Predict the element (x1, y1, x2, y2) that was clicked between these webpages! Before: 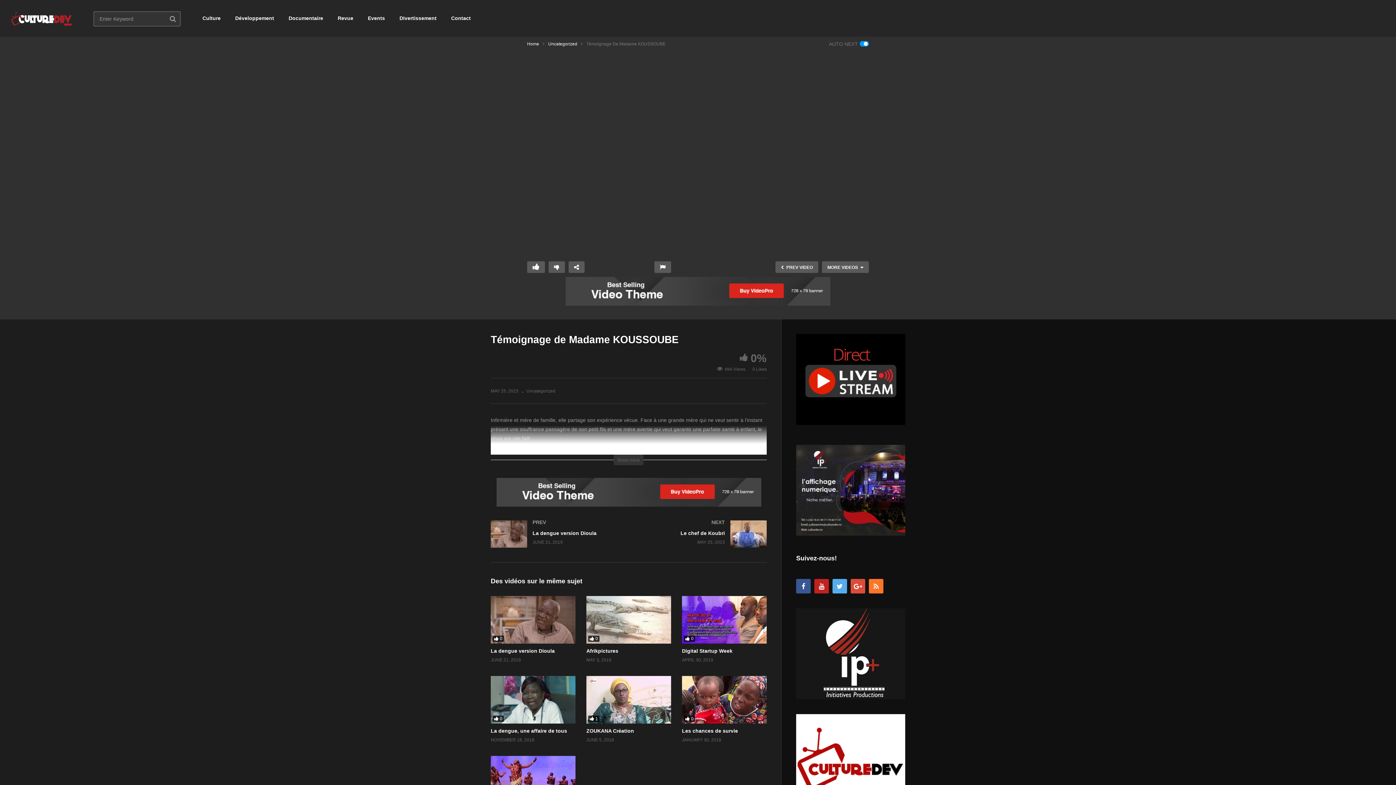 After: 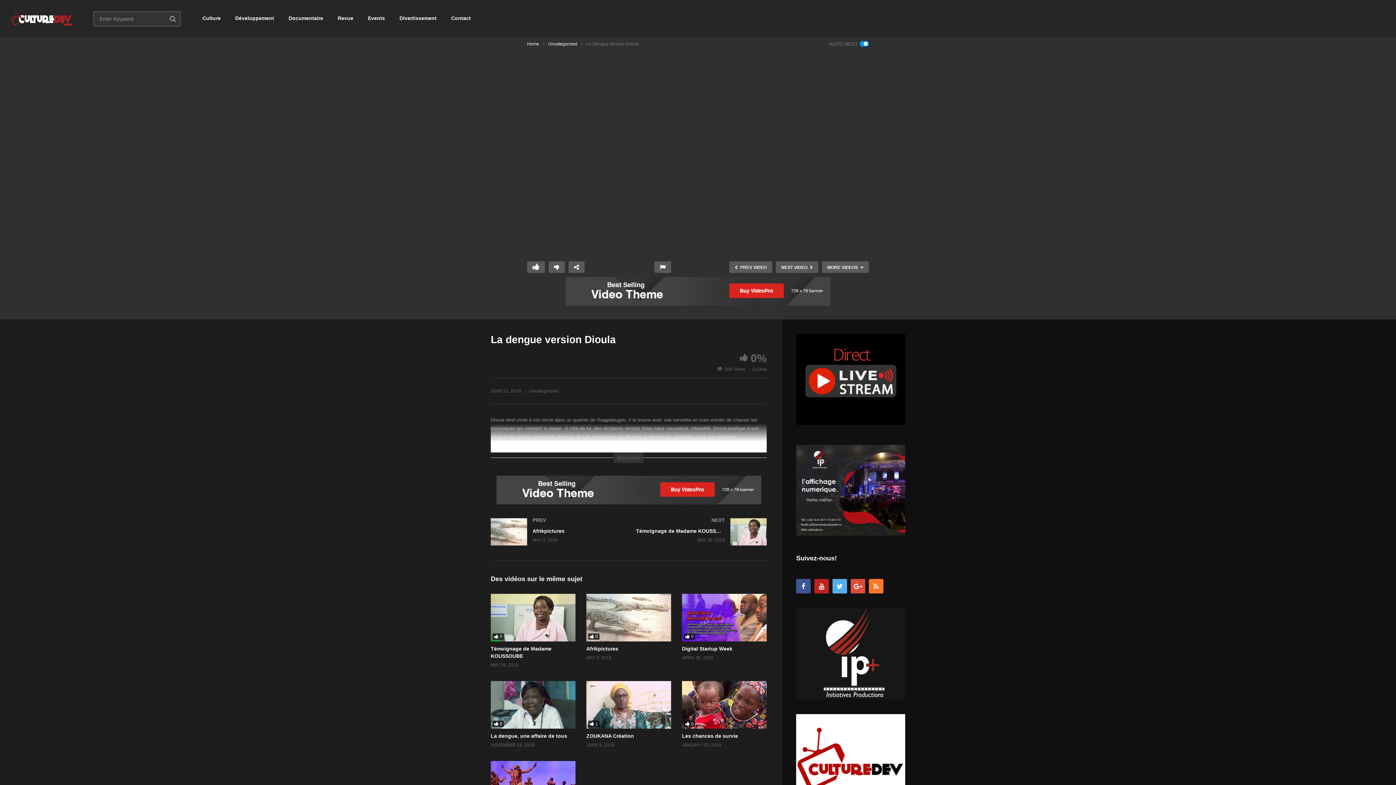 Action: bbox: (490, 648, 554, 654) label: La dengue version Dioula